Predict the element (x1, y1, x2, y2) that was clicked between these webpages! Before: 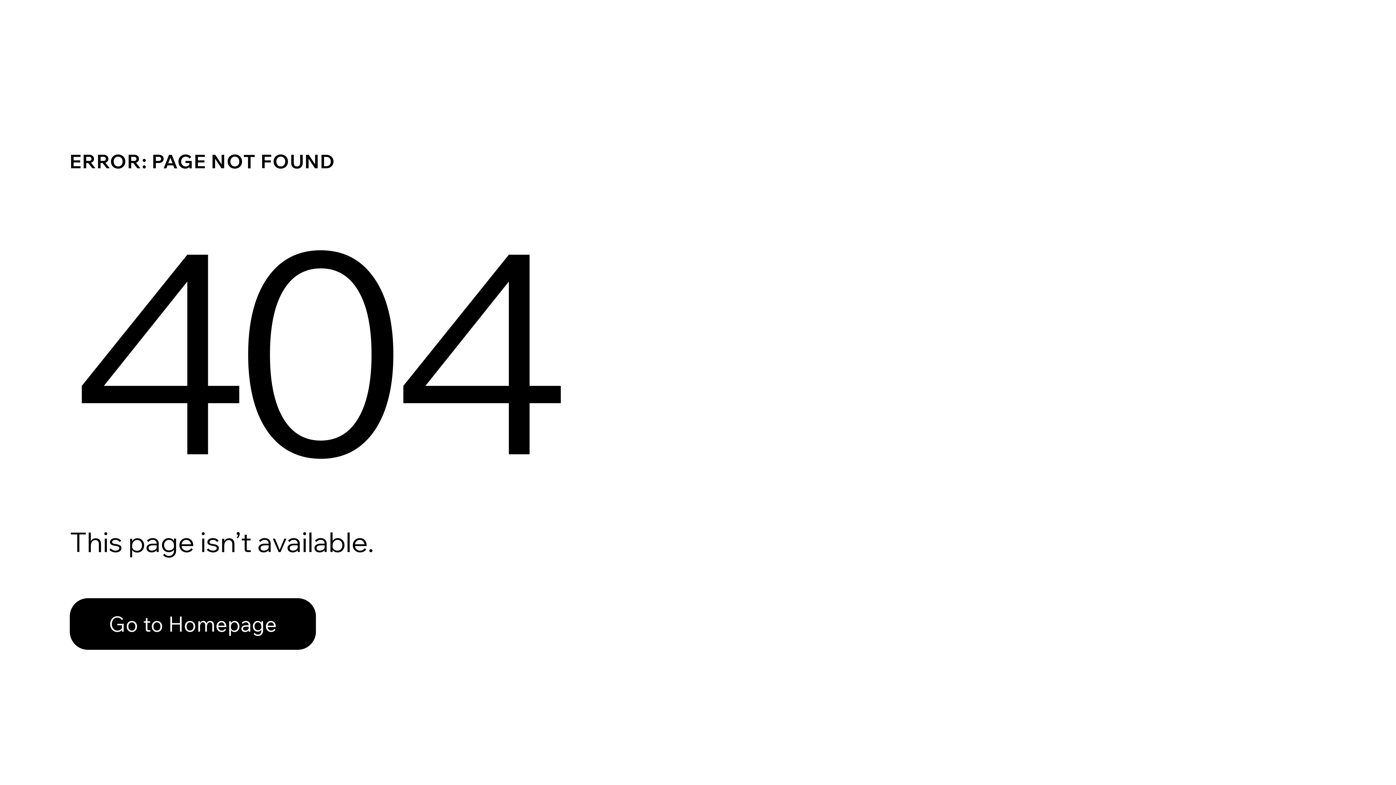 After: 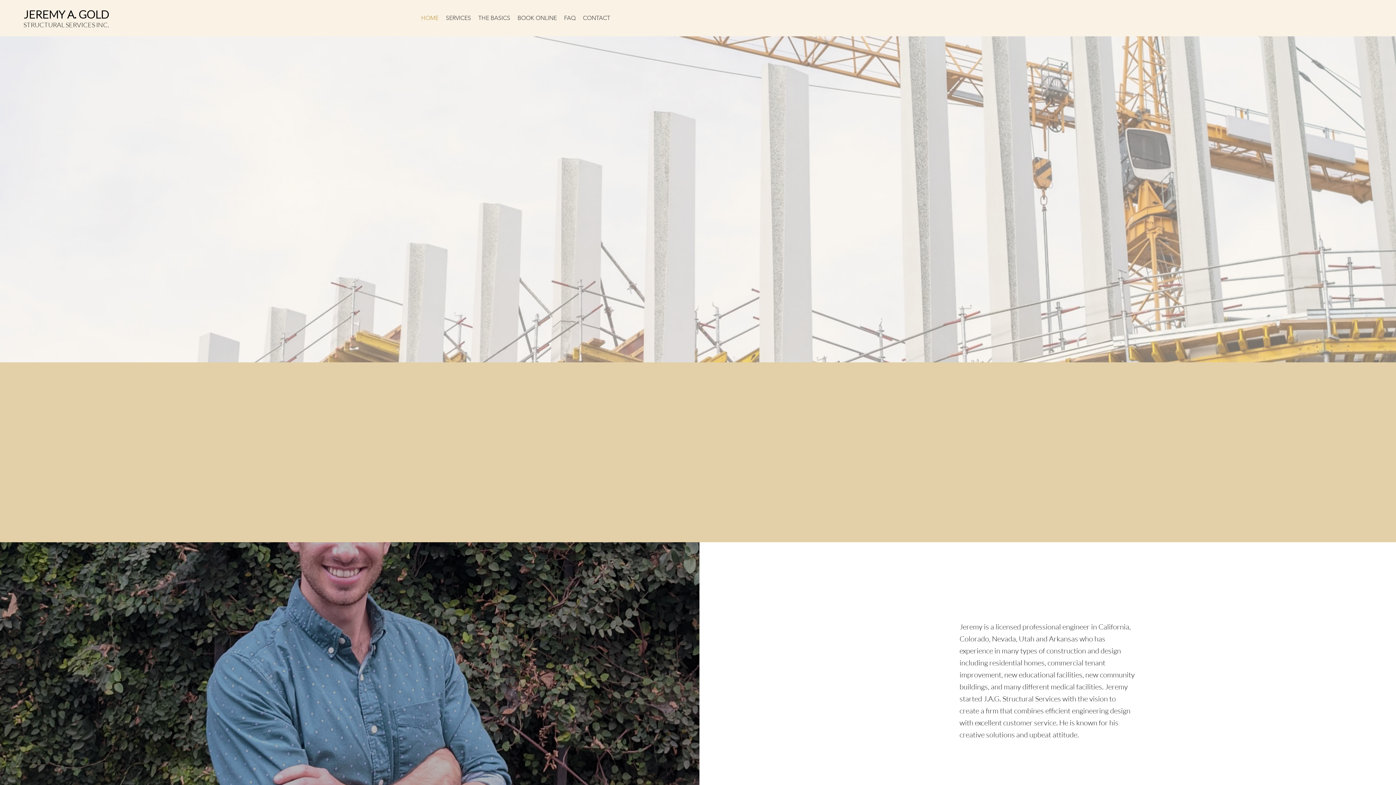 Action: bbox: (69, 582, 768, 659) label: Go to Homepage